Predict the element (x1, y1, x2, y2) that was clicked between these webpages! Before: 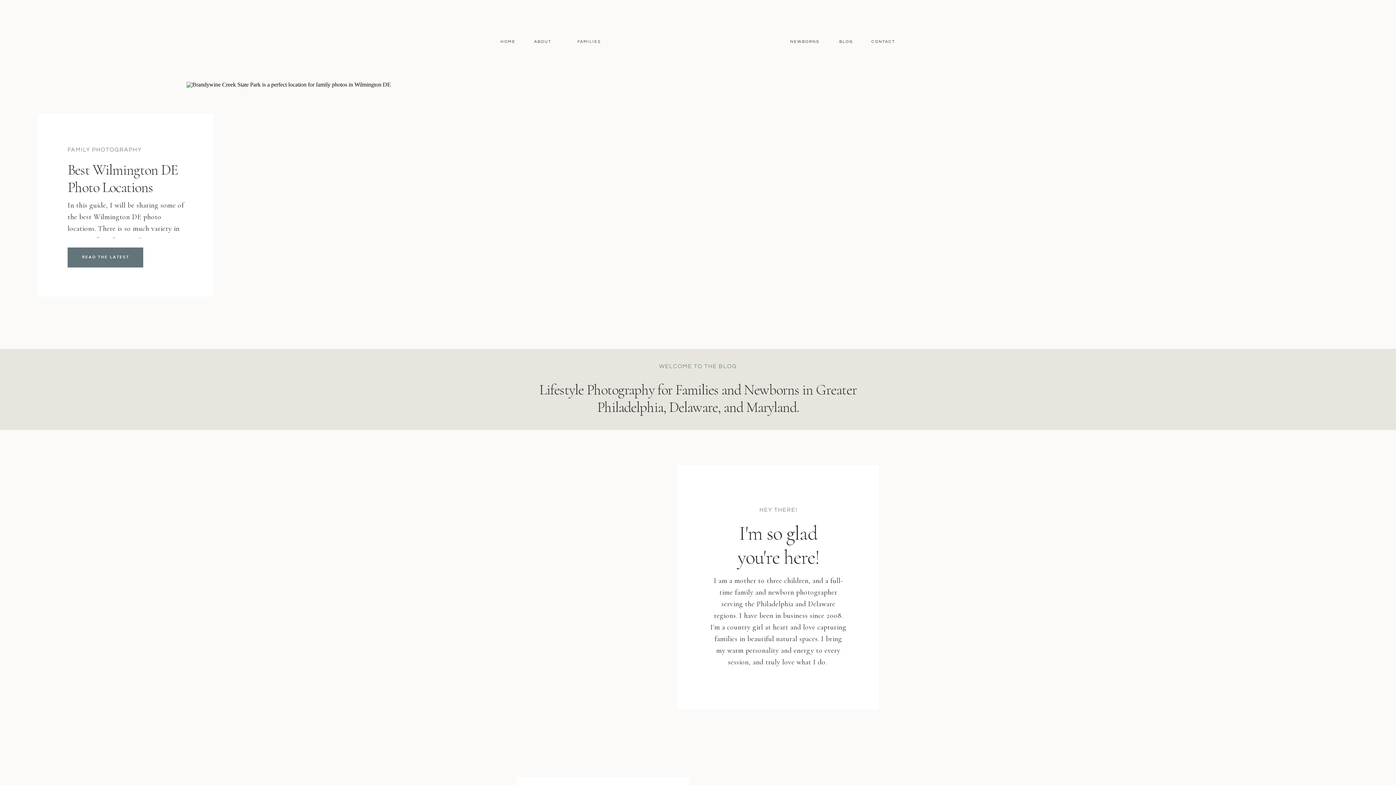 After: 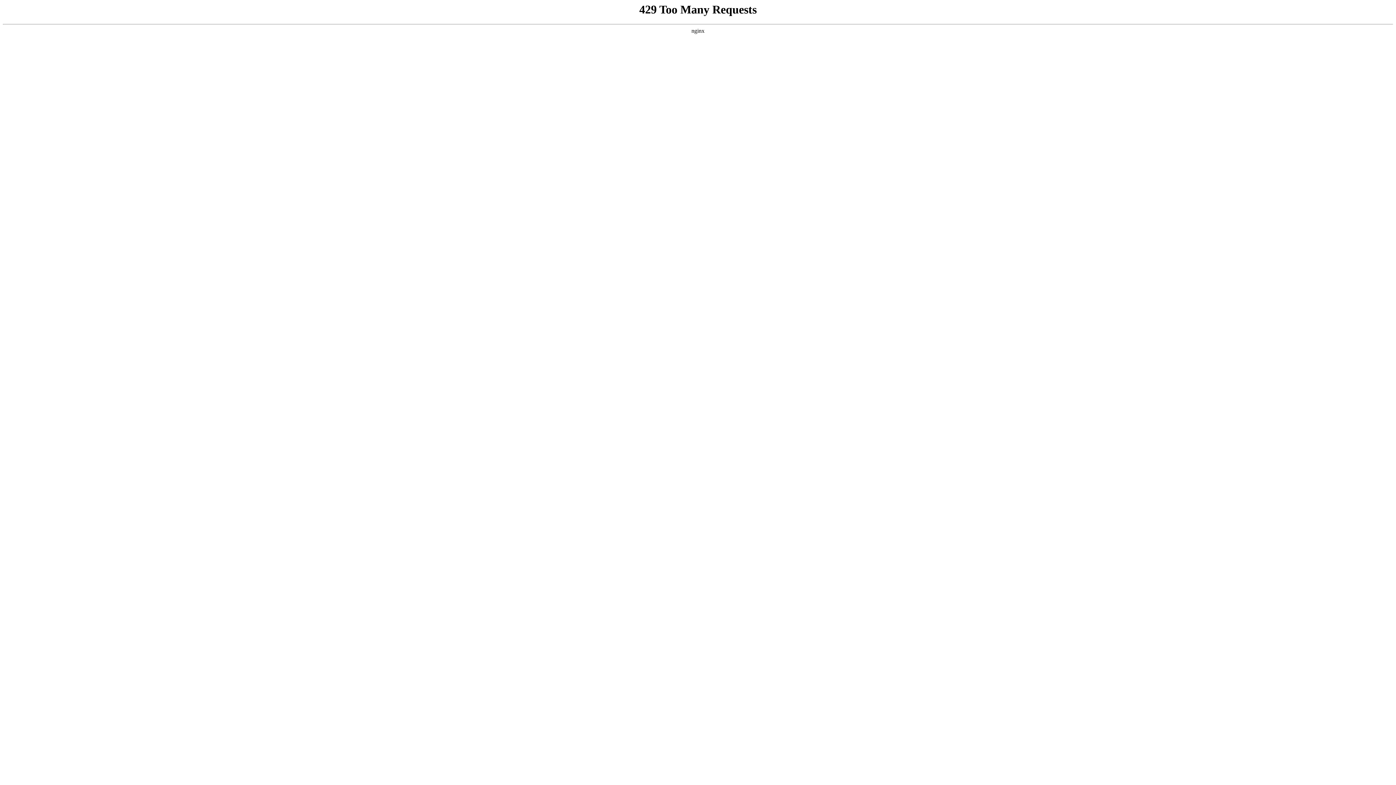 Action: label: CONTACT bbox: (867, 38, 899, 45)